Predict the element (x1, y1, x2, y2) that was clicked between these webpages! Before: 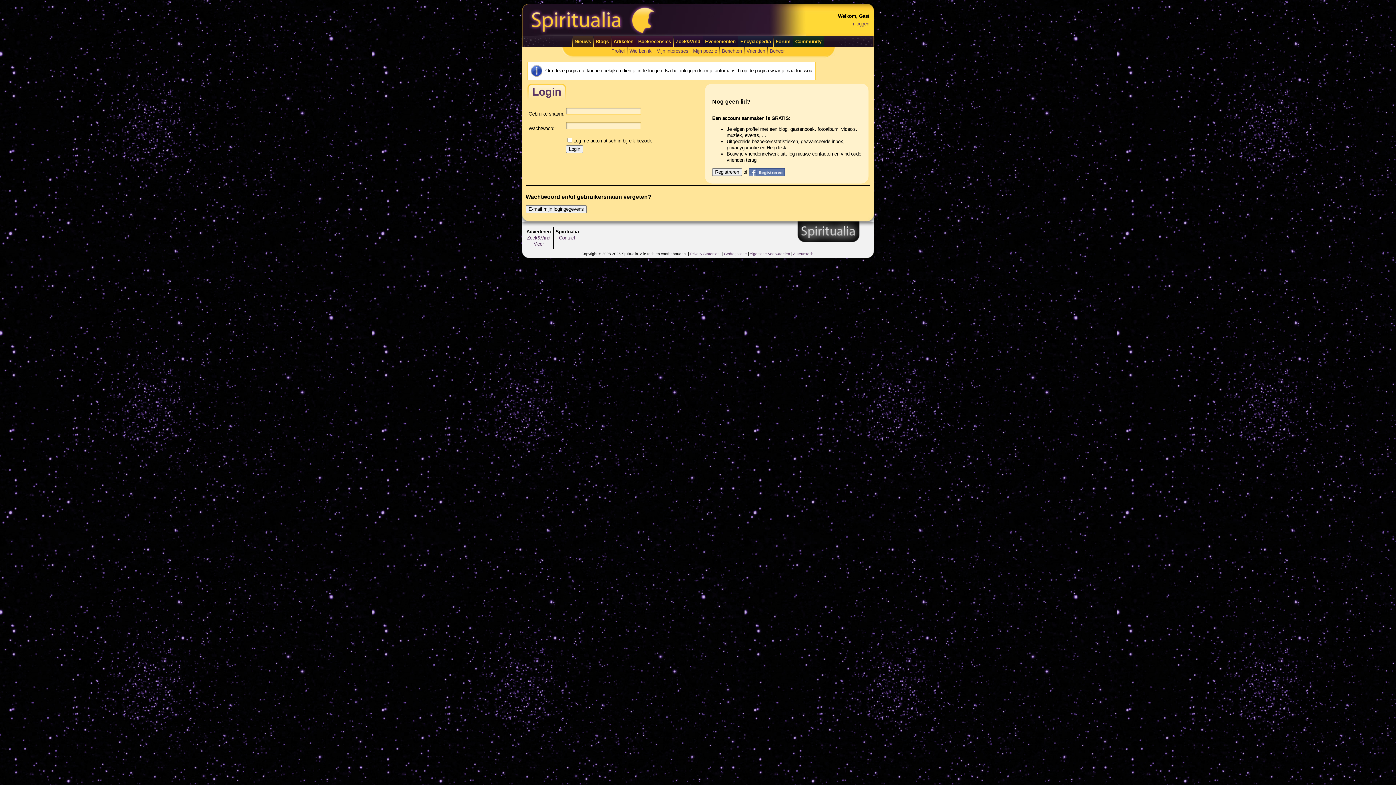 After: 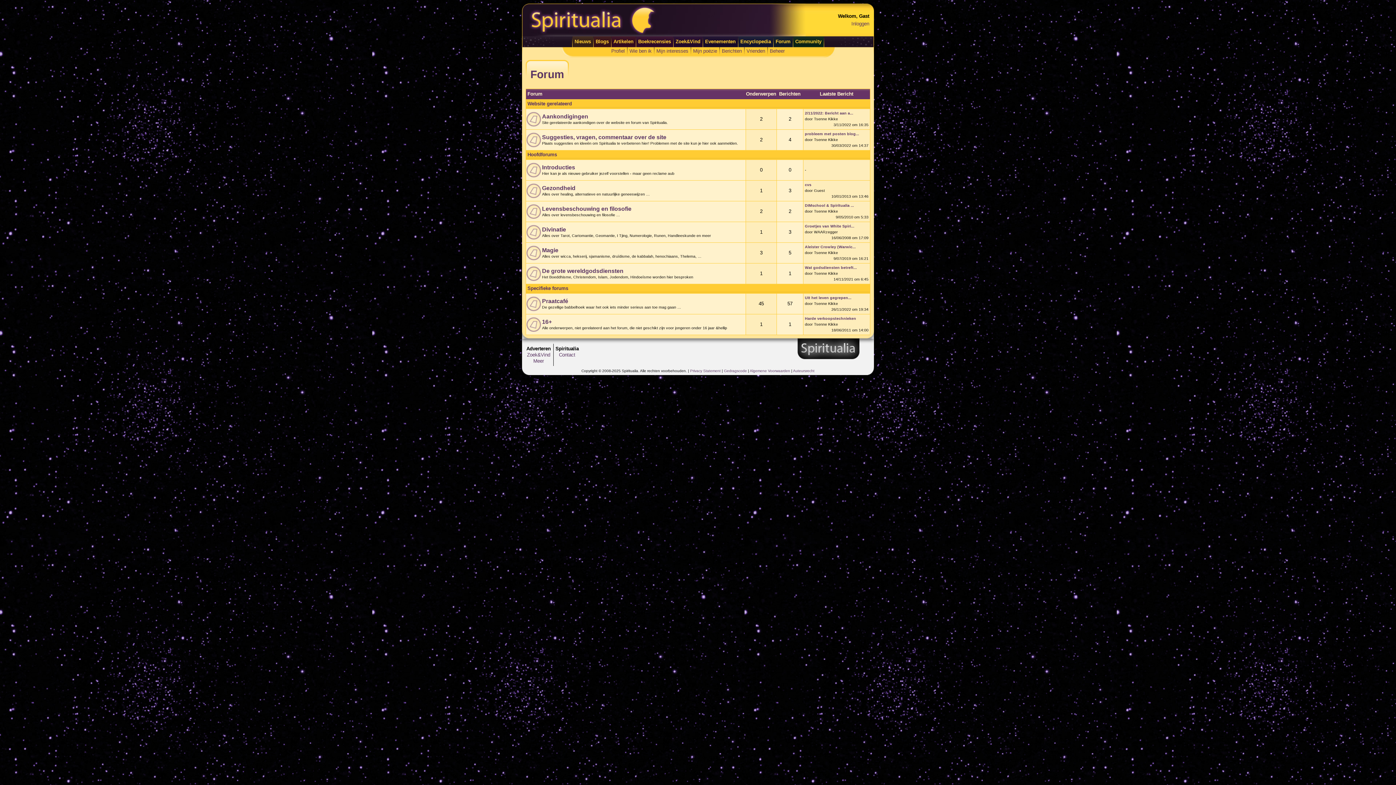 Action: bbox: (775, 38, 790, 44) label: Forum